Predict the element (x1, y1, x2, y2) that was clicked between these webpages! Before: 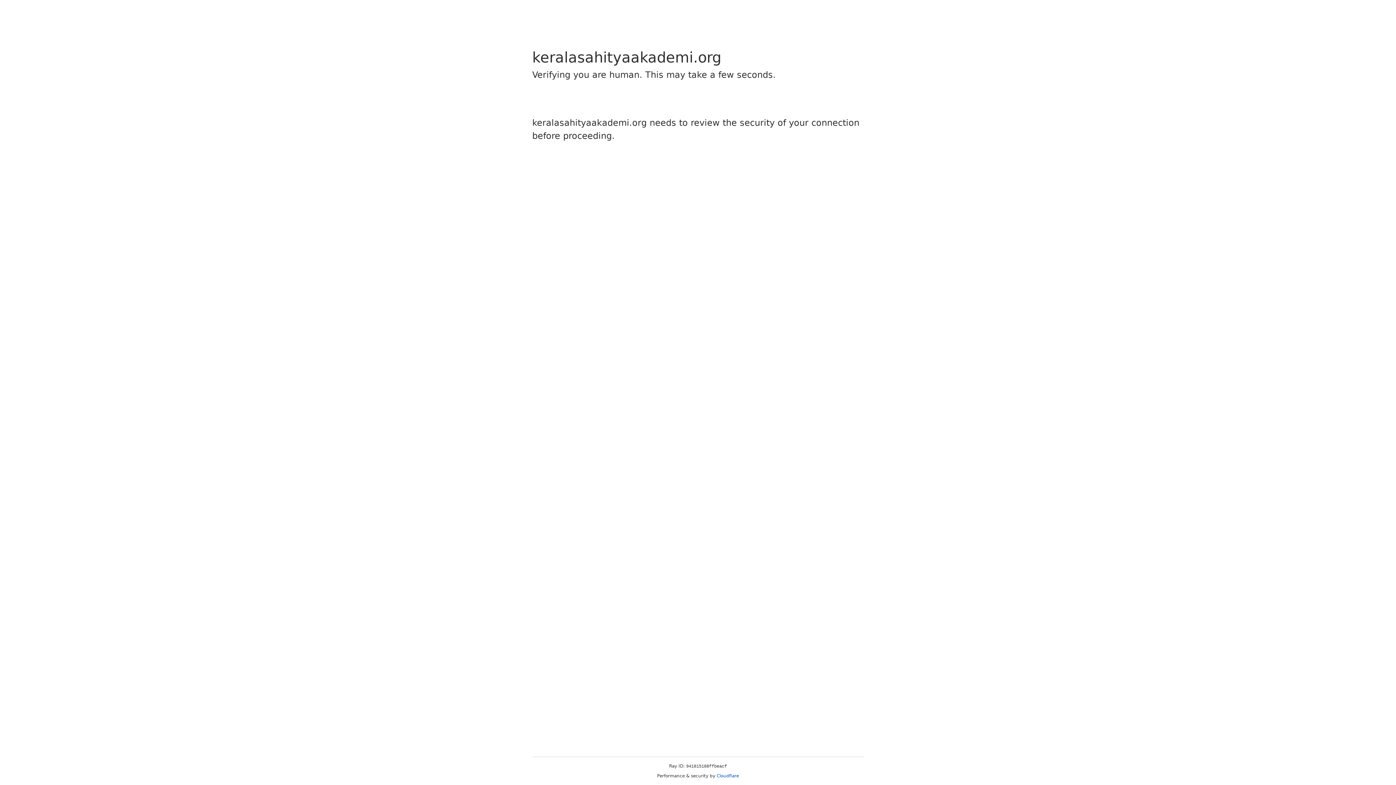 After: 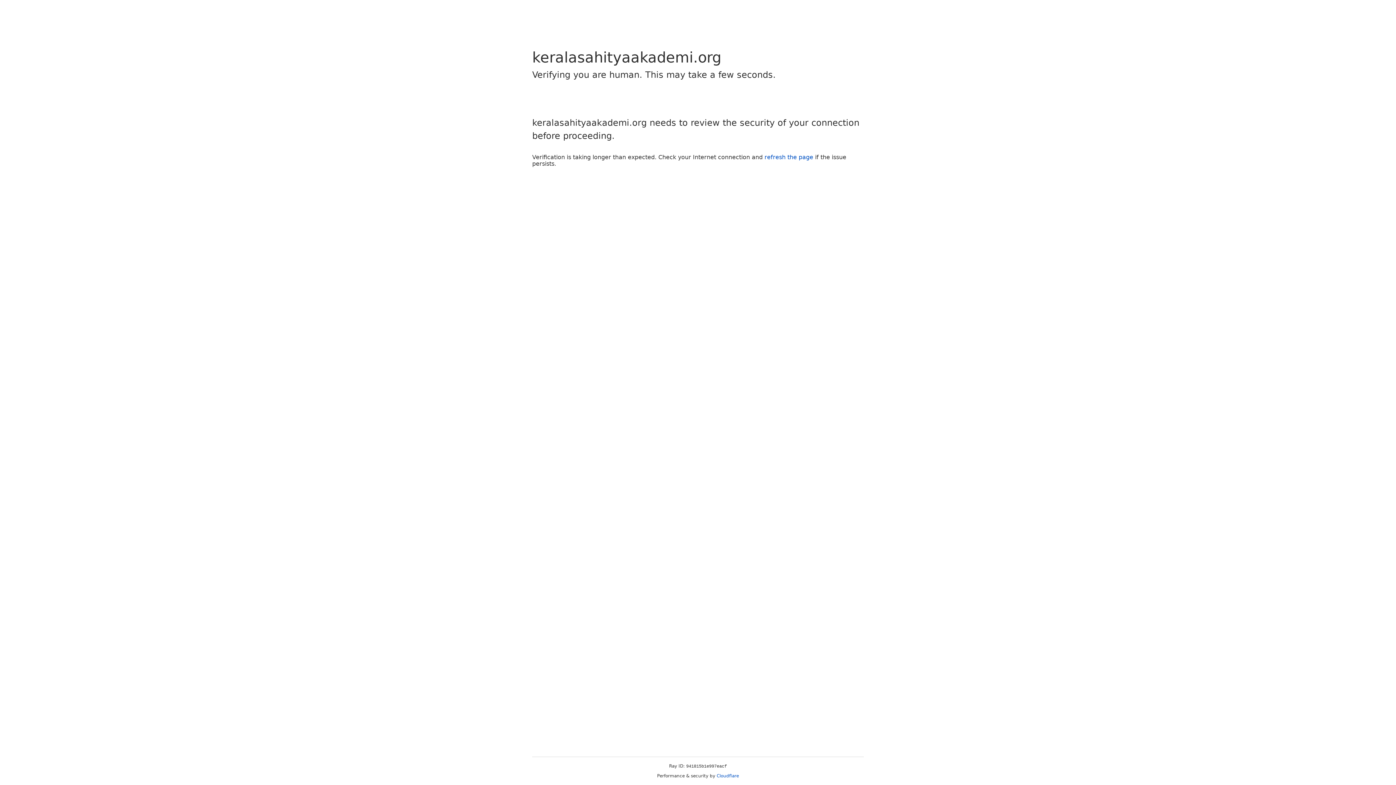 Action: label: Cloudflare bbox: (716, 773, 739, 778)